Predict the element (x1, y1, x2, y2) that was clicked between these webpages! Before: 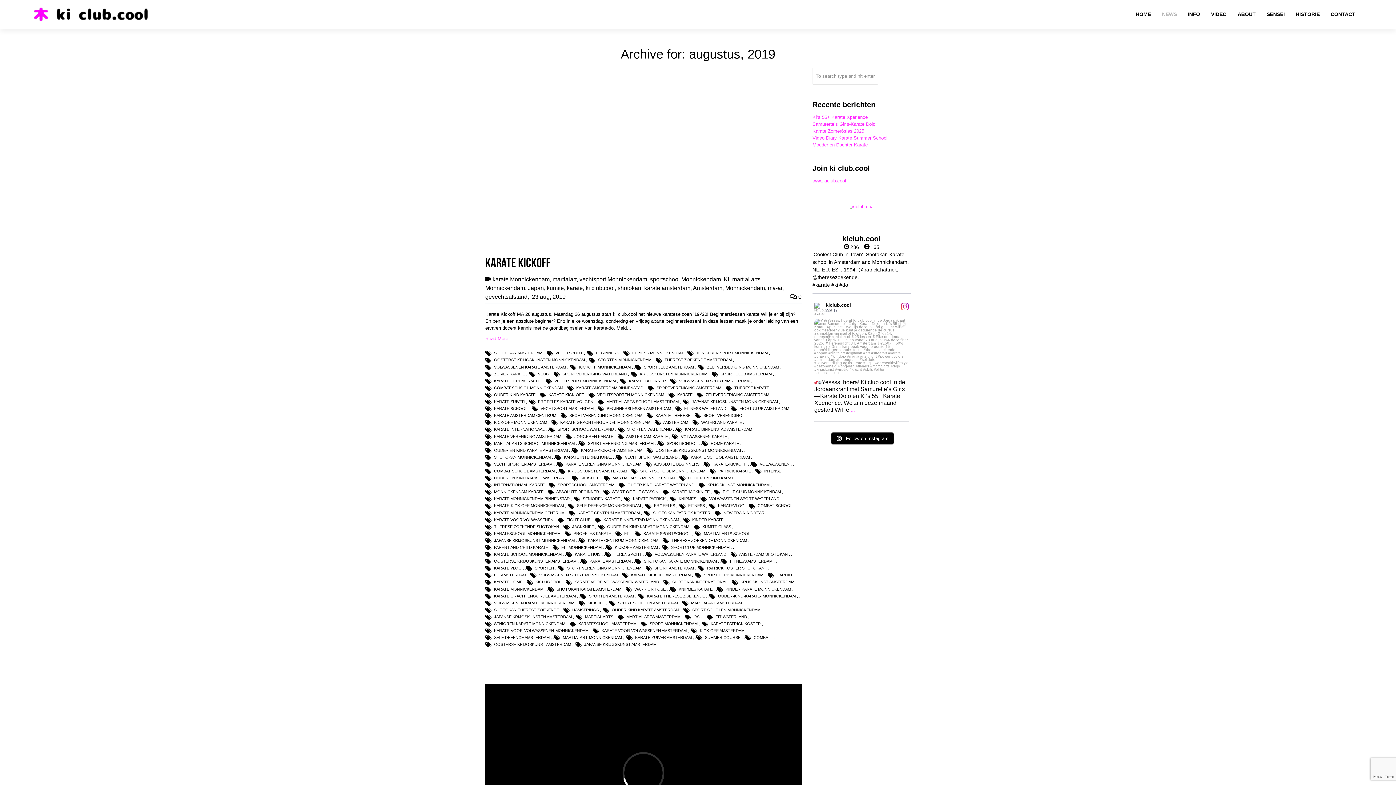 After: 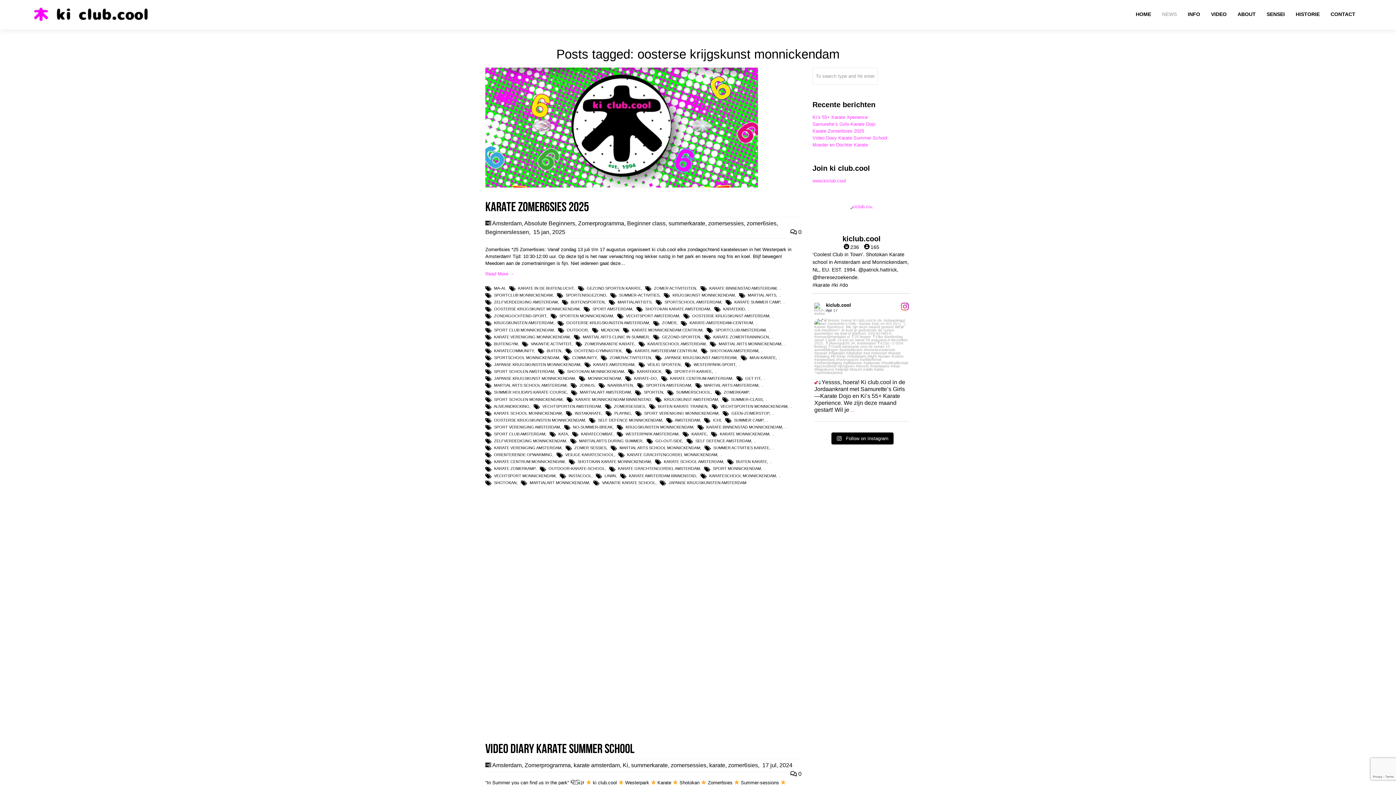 Action: label: OOSTERSE KRIJGSKUNST MONNICKENDAM bbox: (655, 448, 741, 452)